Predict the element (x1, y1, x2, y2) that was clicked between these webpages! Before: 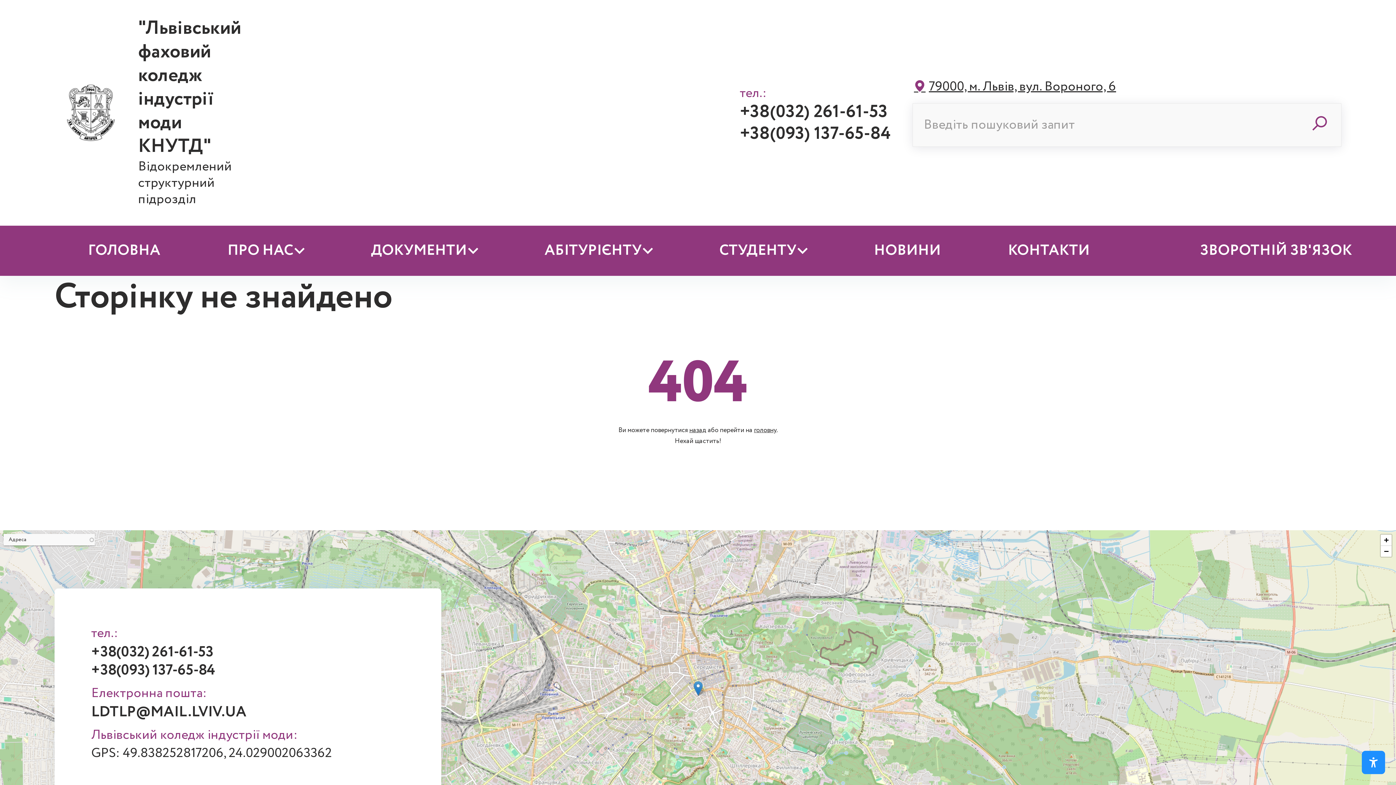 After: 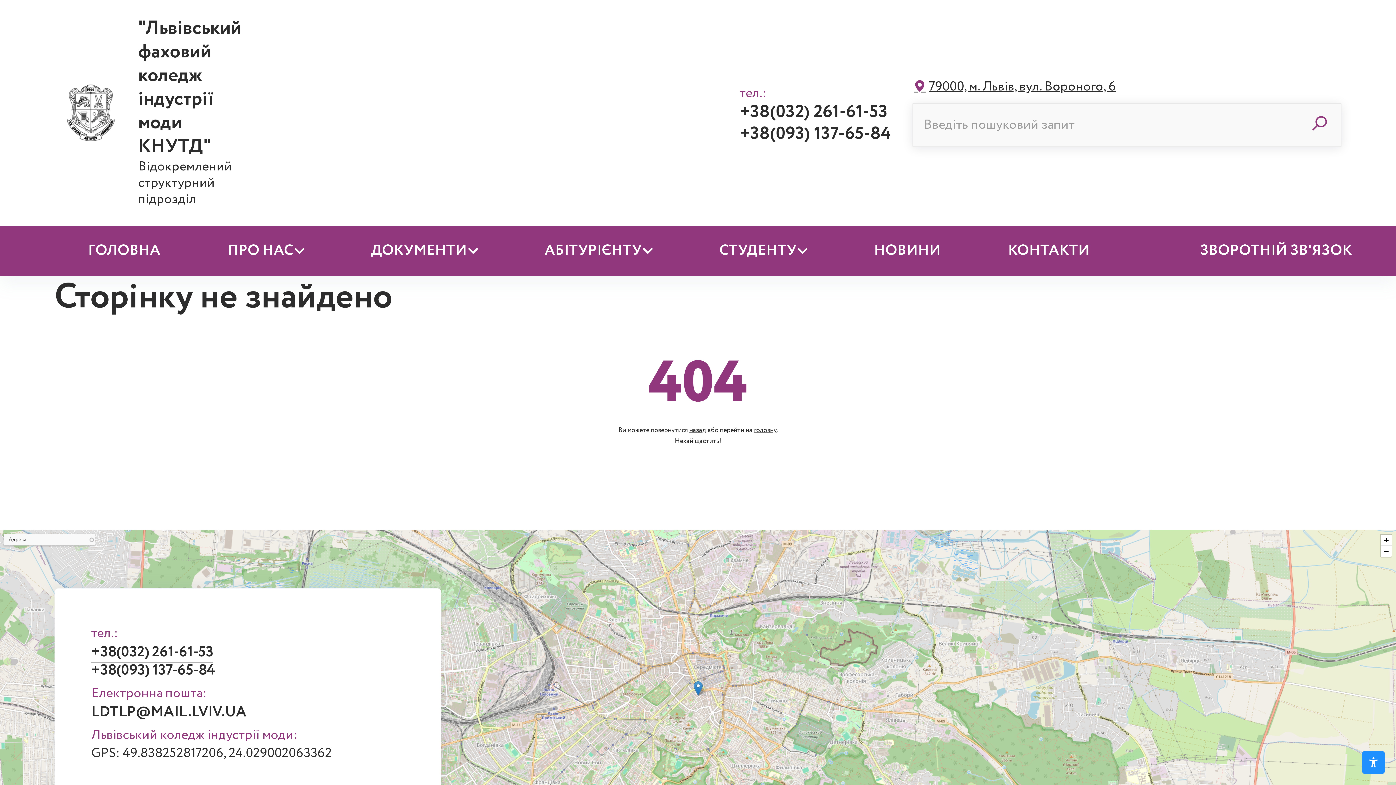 Action: label: +38(032) 261-61-53 bbox: (91, 641, 213, 663)